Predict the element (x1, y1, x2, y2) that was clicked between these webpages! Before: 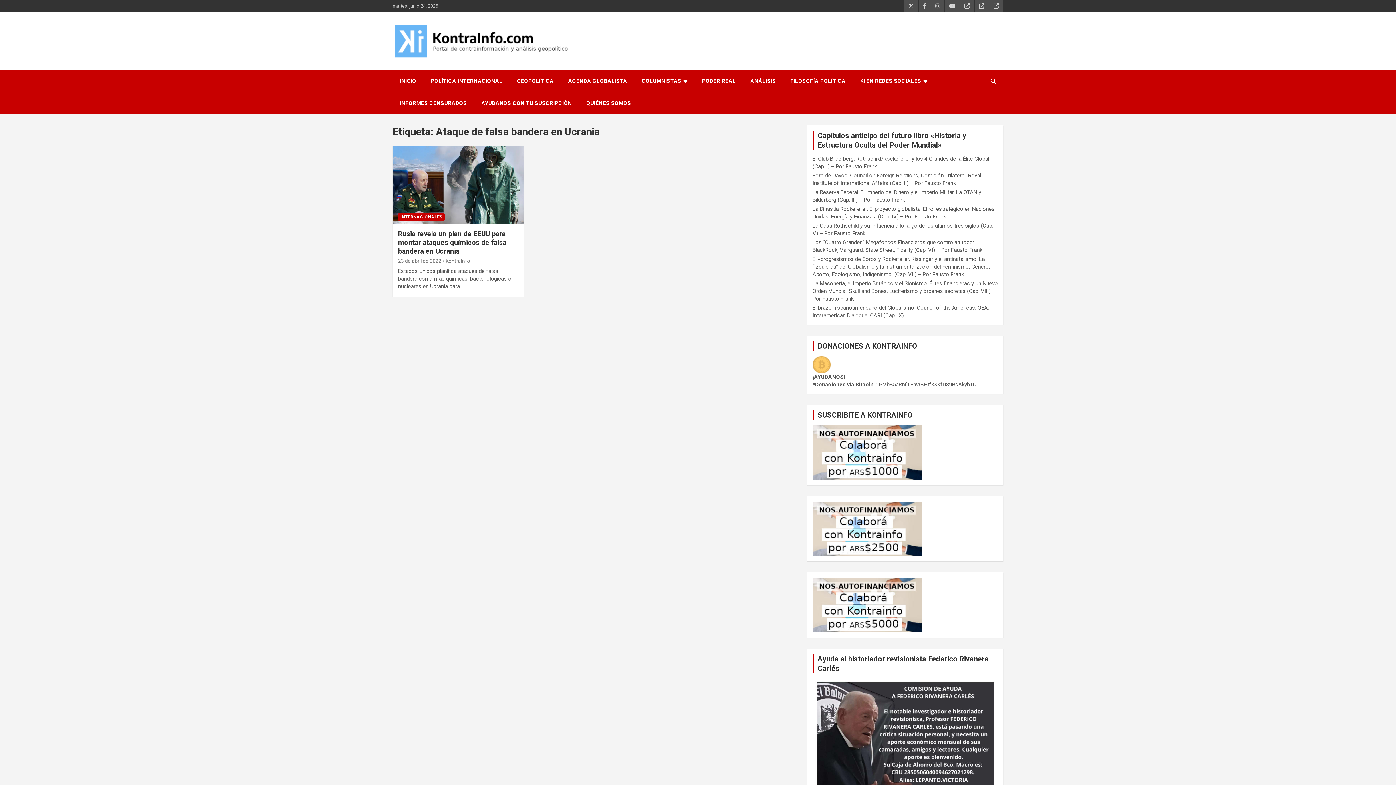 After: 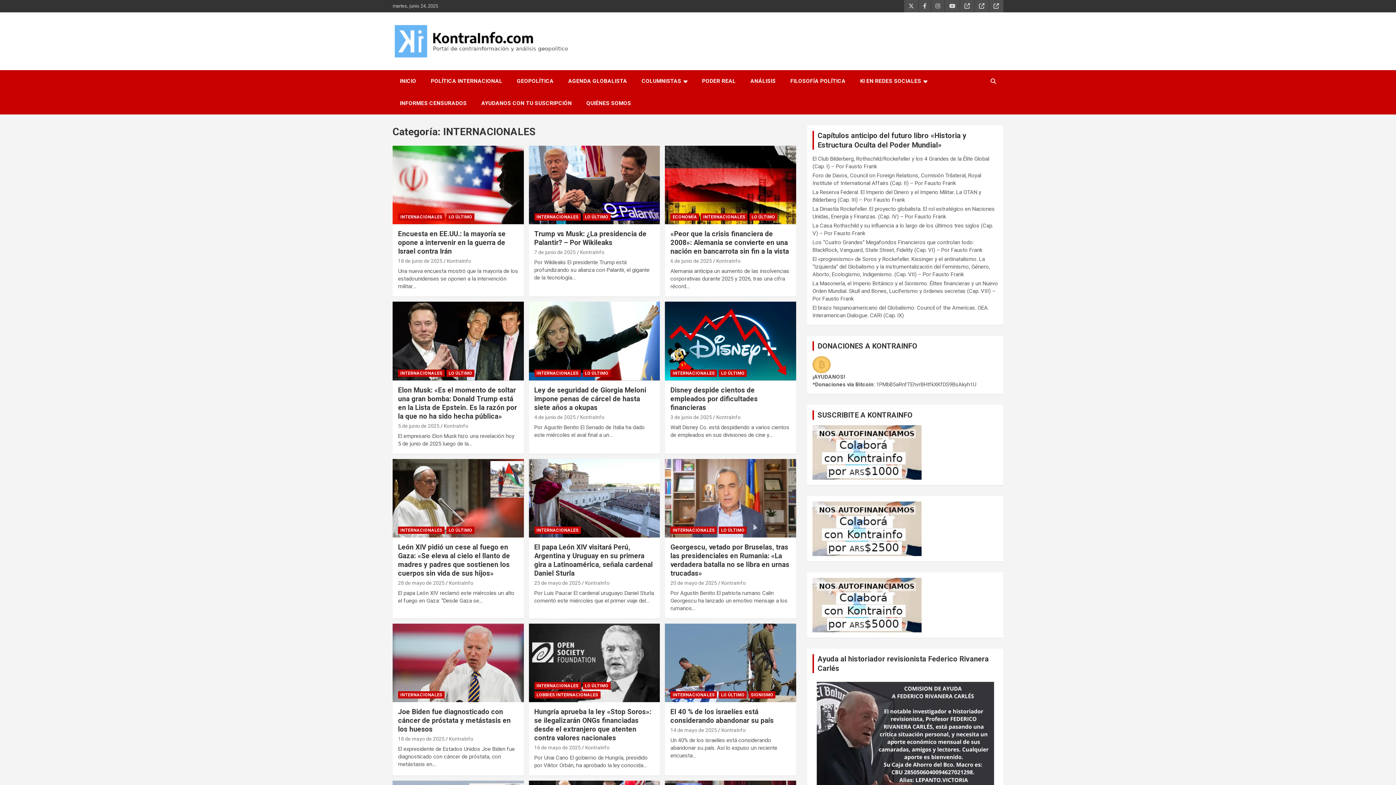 Action: label: INTERNACIONALES bbox: (398, 213, 444, 220)